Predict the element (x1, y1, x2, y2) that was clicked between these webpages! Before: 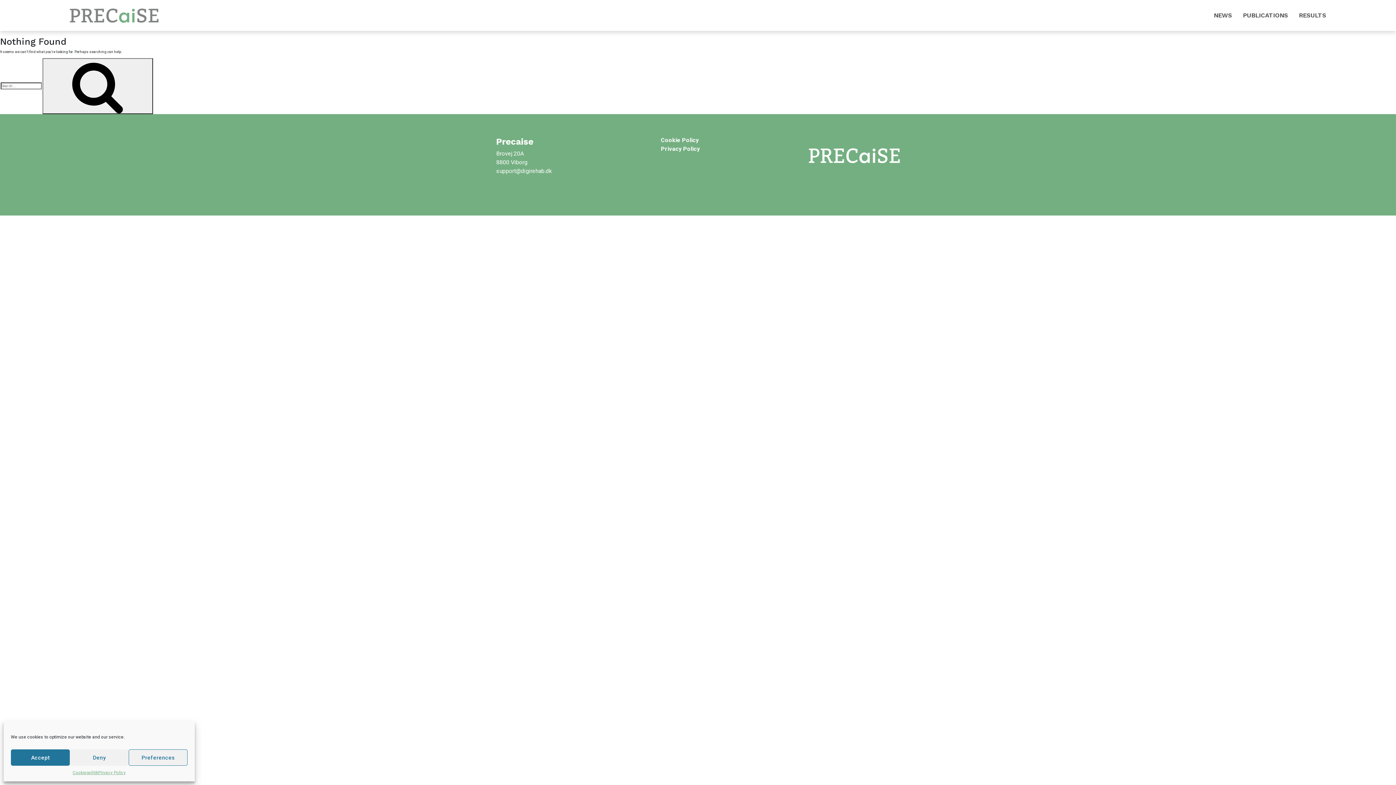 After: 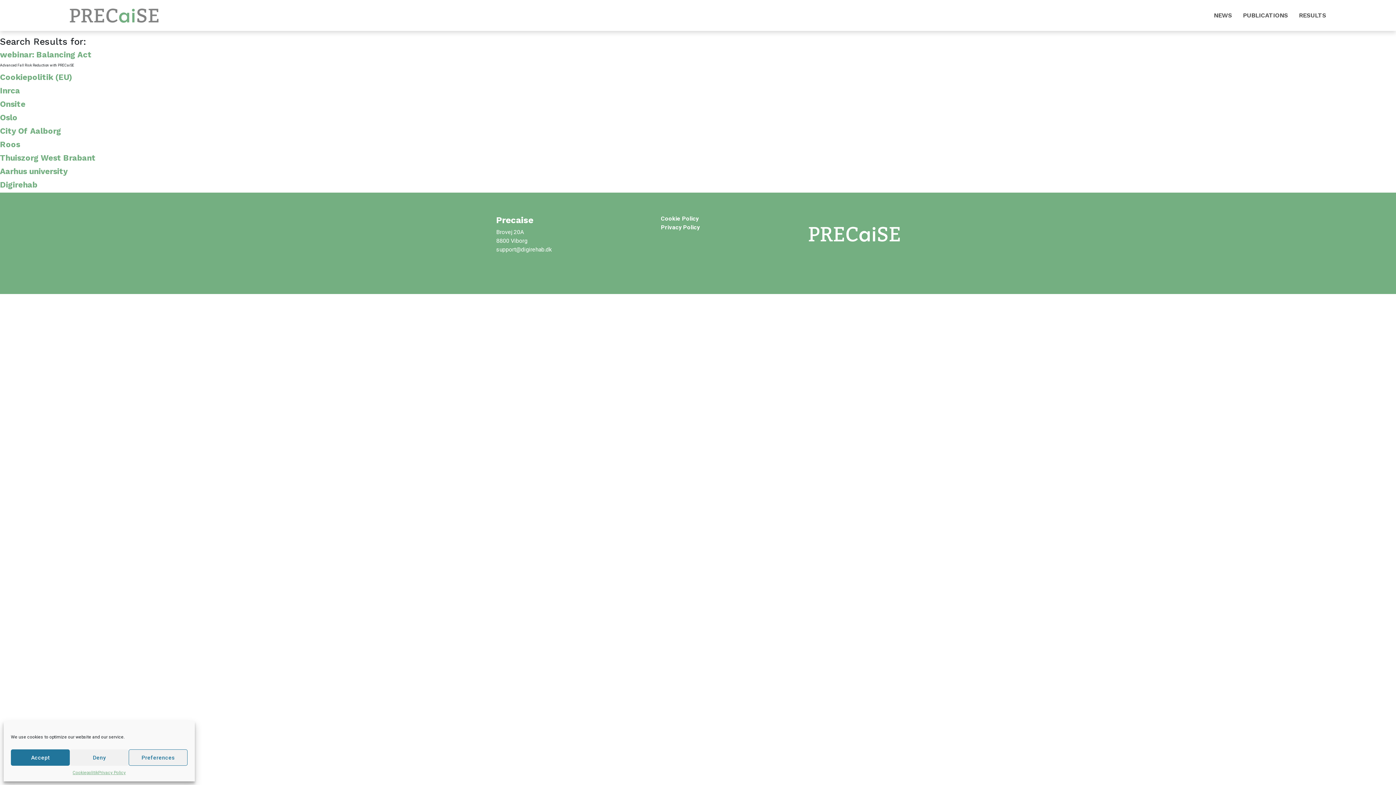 Action: label: Search bbox: (42, 58, 153, 114)